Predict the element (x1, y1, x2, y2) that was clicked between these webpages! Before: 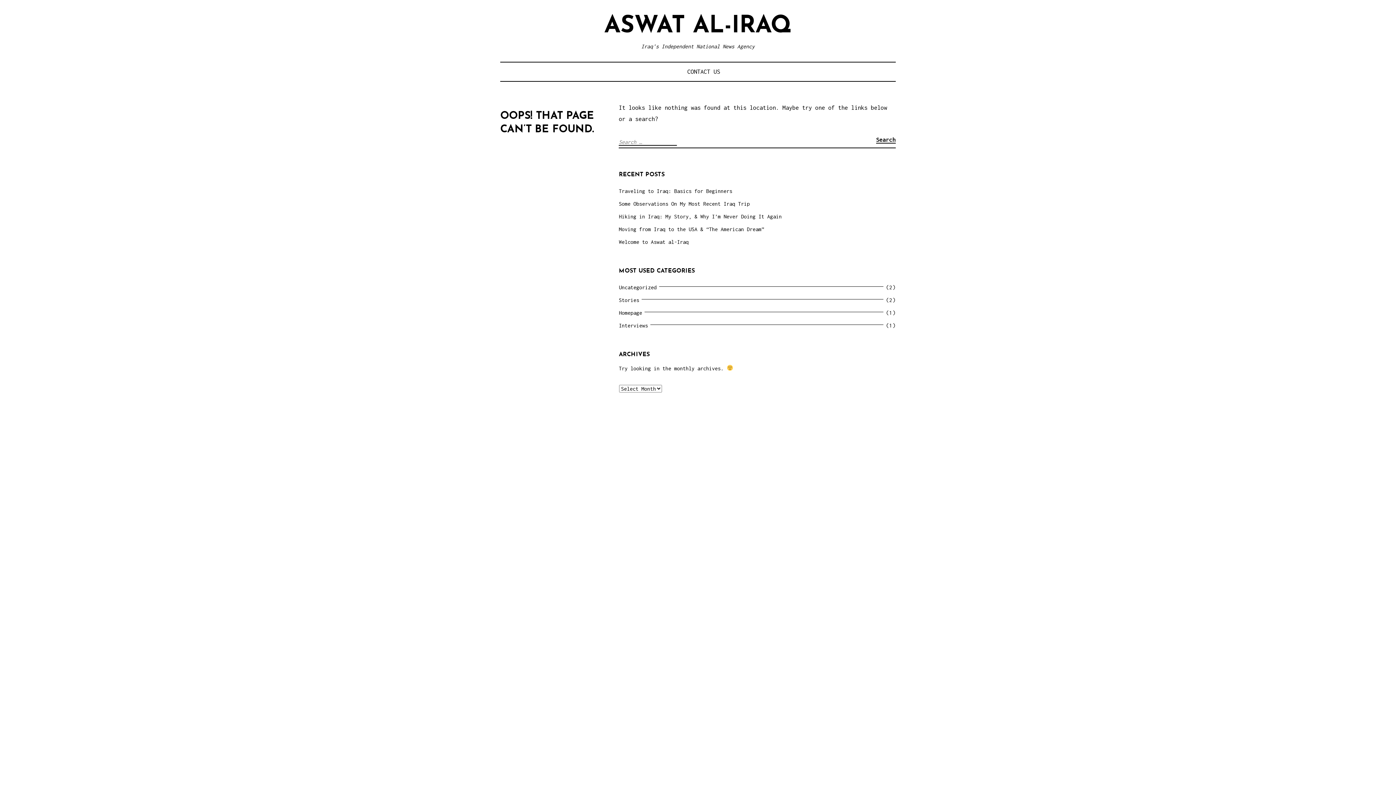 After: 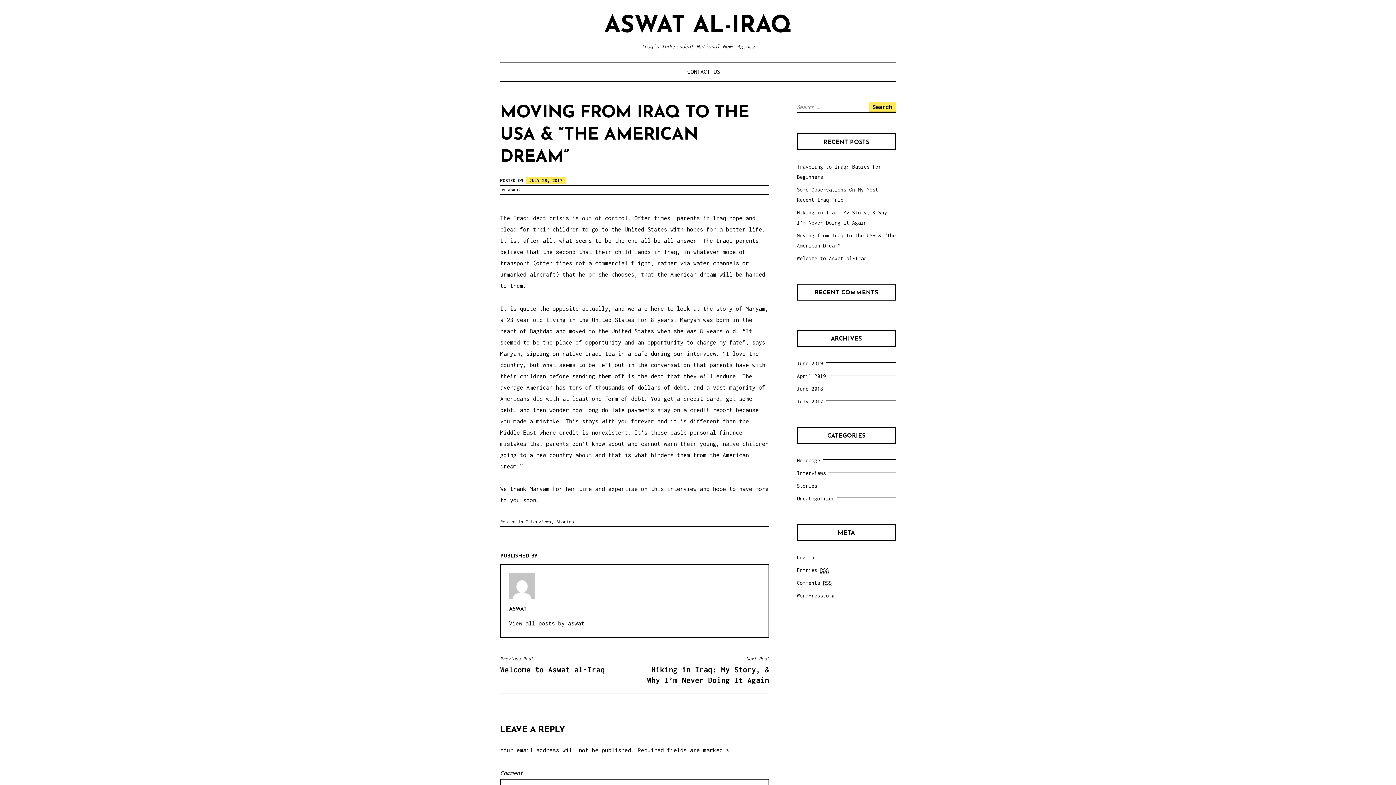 Action: bbox: (619, 226, 764, 232) label: Moving from Iraq to the USA & “The American Dream”